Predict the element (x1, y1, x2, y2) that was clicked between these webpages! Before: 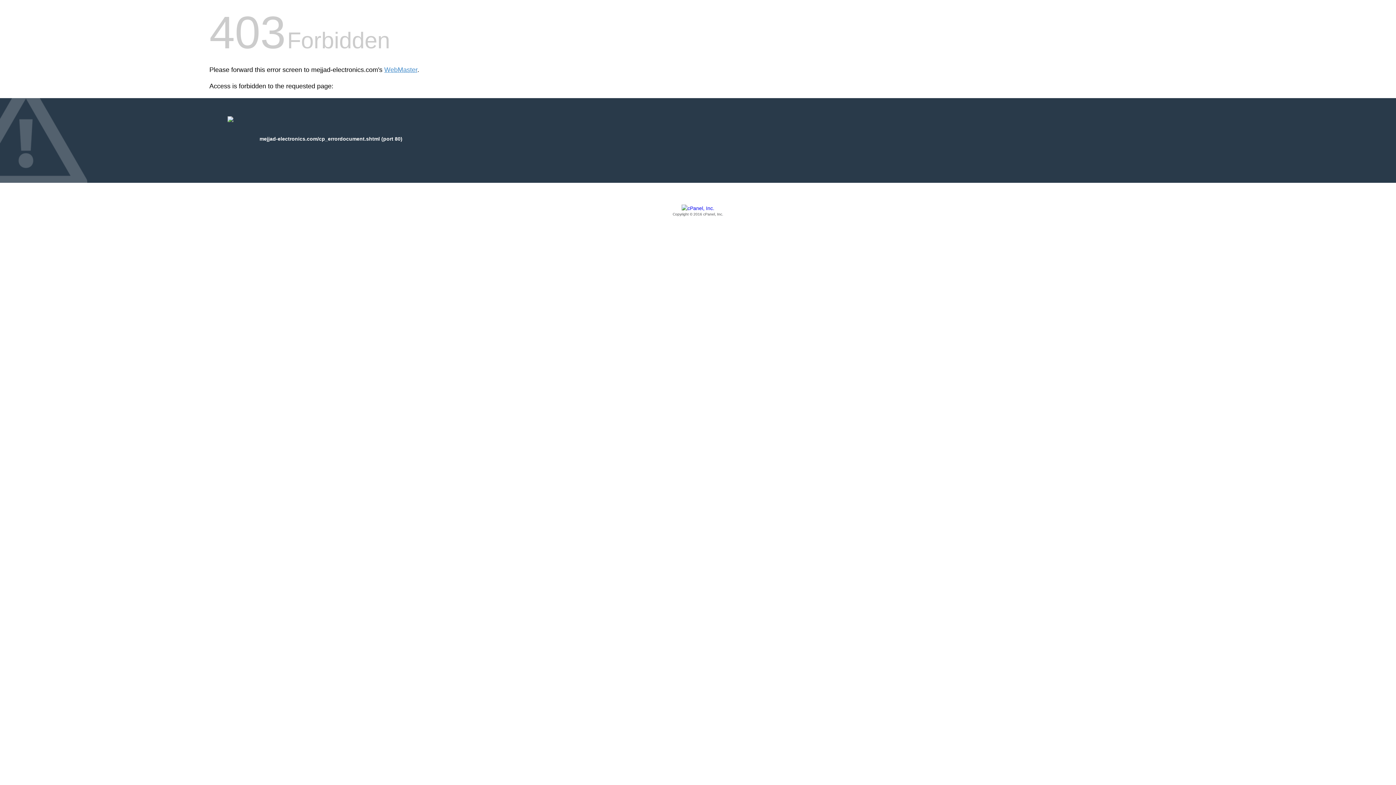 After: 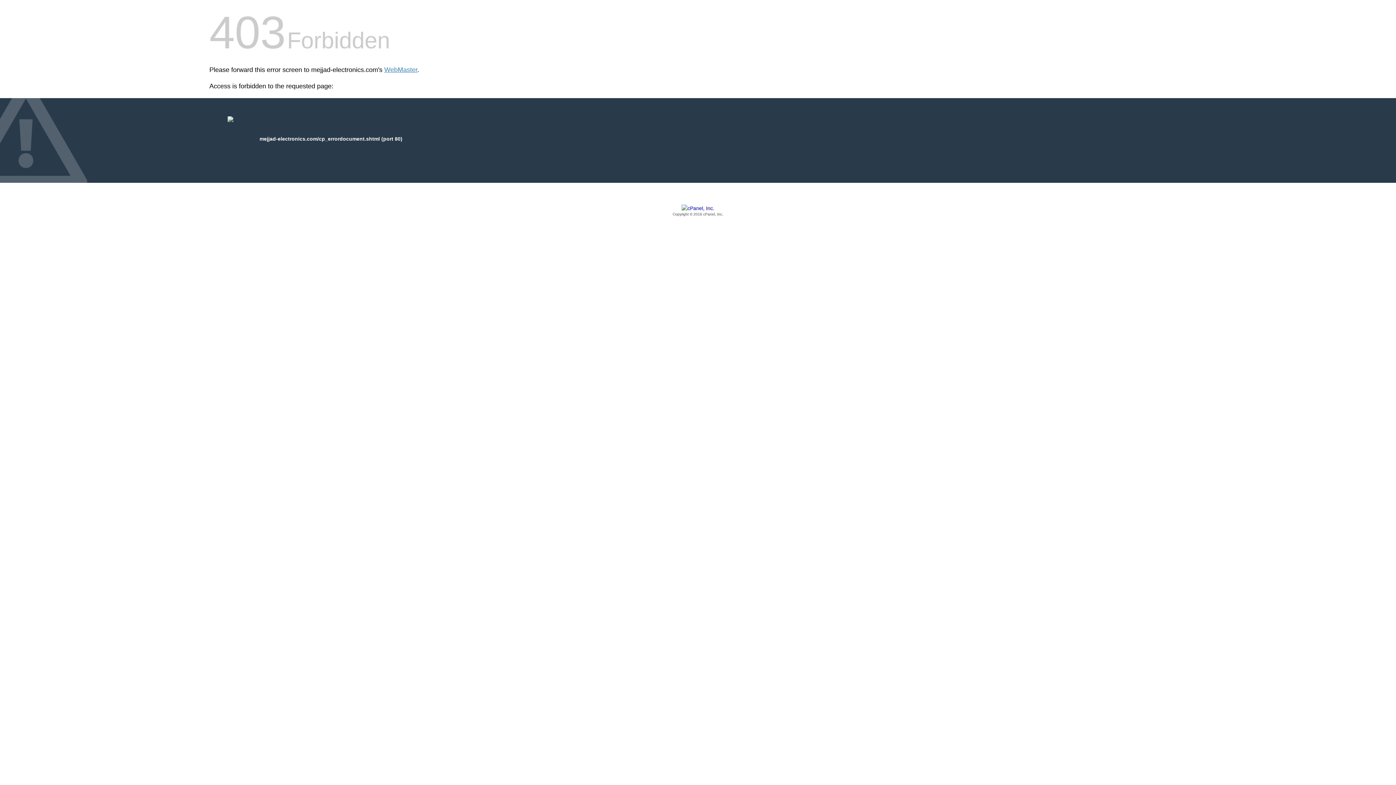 Action: bbox: (209, 205, 1186, 217) label: Copyright © 2016 cPanel, Inc.